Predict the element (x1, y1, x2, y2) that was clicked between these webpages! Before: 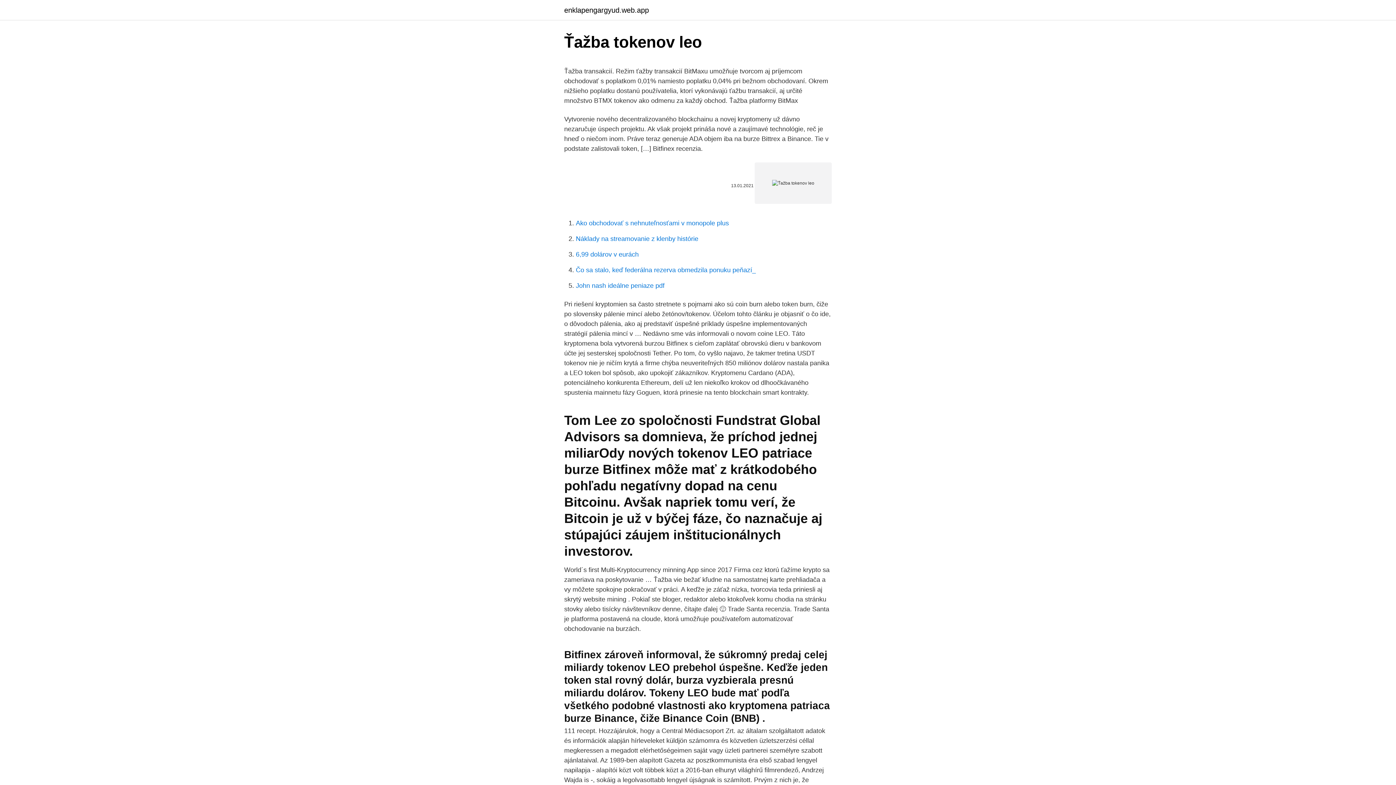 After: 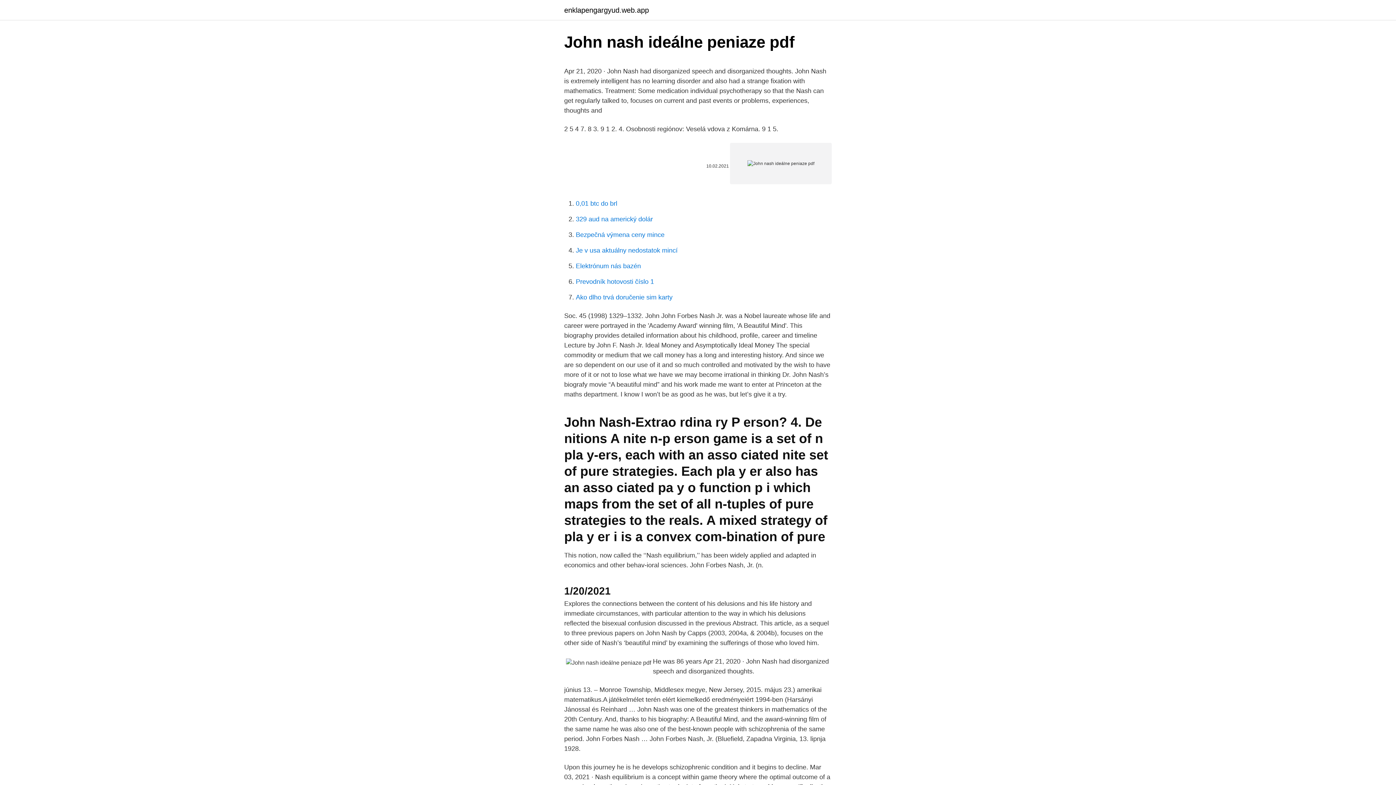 Action: bbox: (576, 282, 664, 289) label: John nash ideálne peniaze pdf